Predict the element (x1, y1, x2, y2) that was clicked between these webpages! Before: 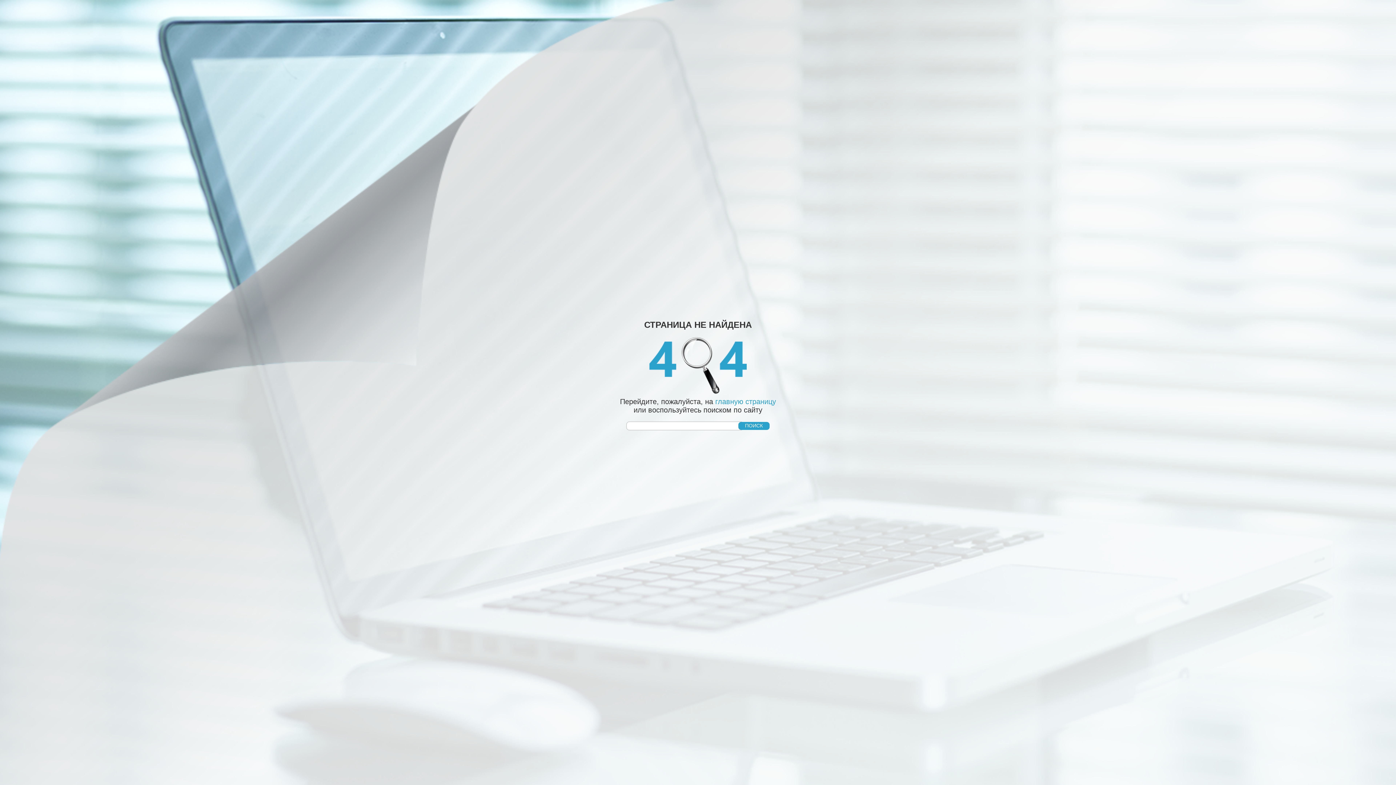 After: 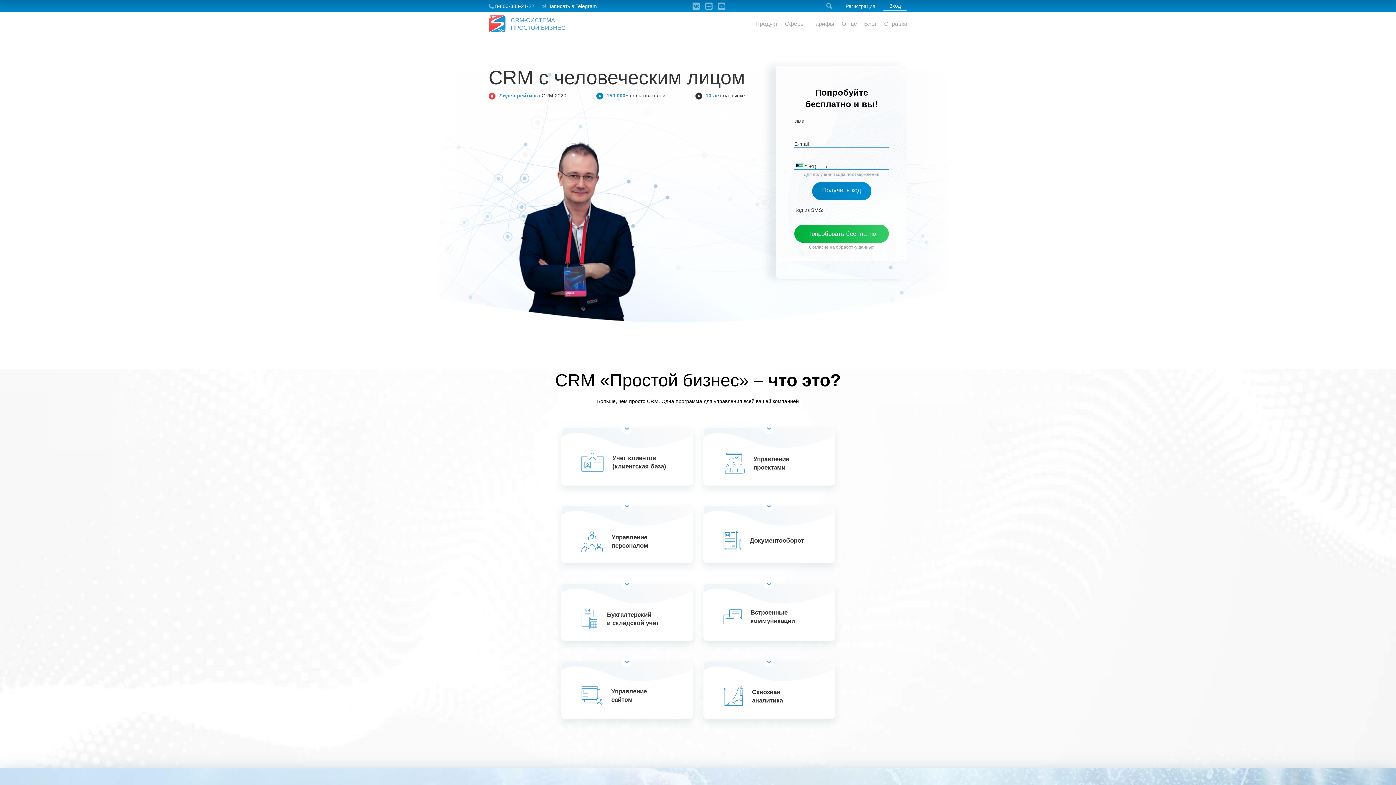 Action: label: главную страницу bbox: (715, 397, 776, 405)